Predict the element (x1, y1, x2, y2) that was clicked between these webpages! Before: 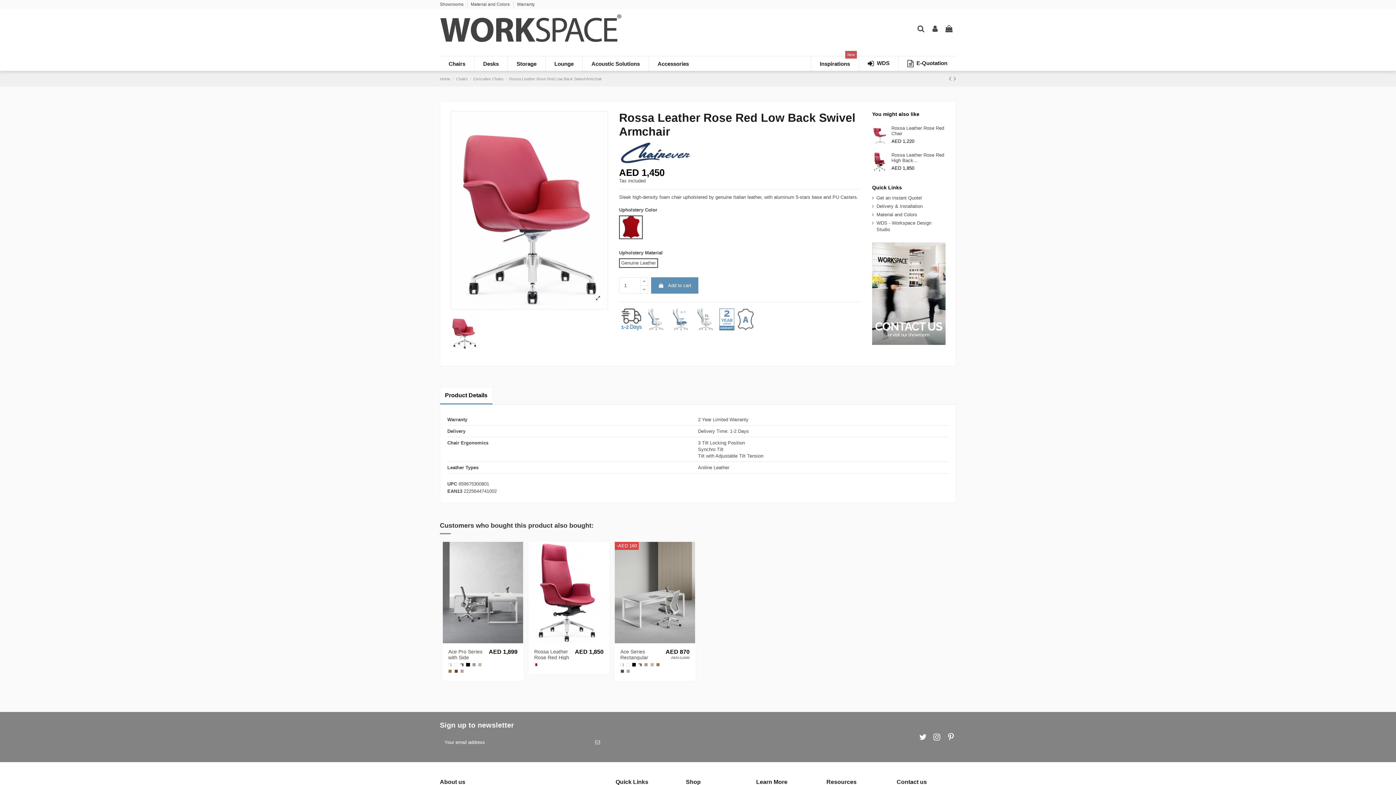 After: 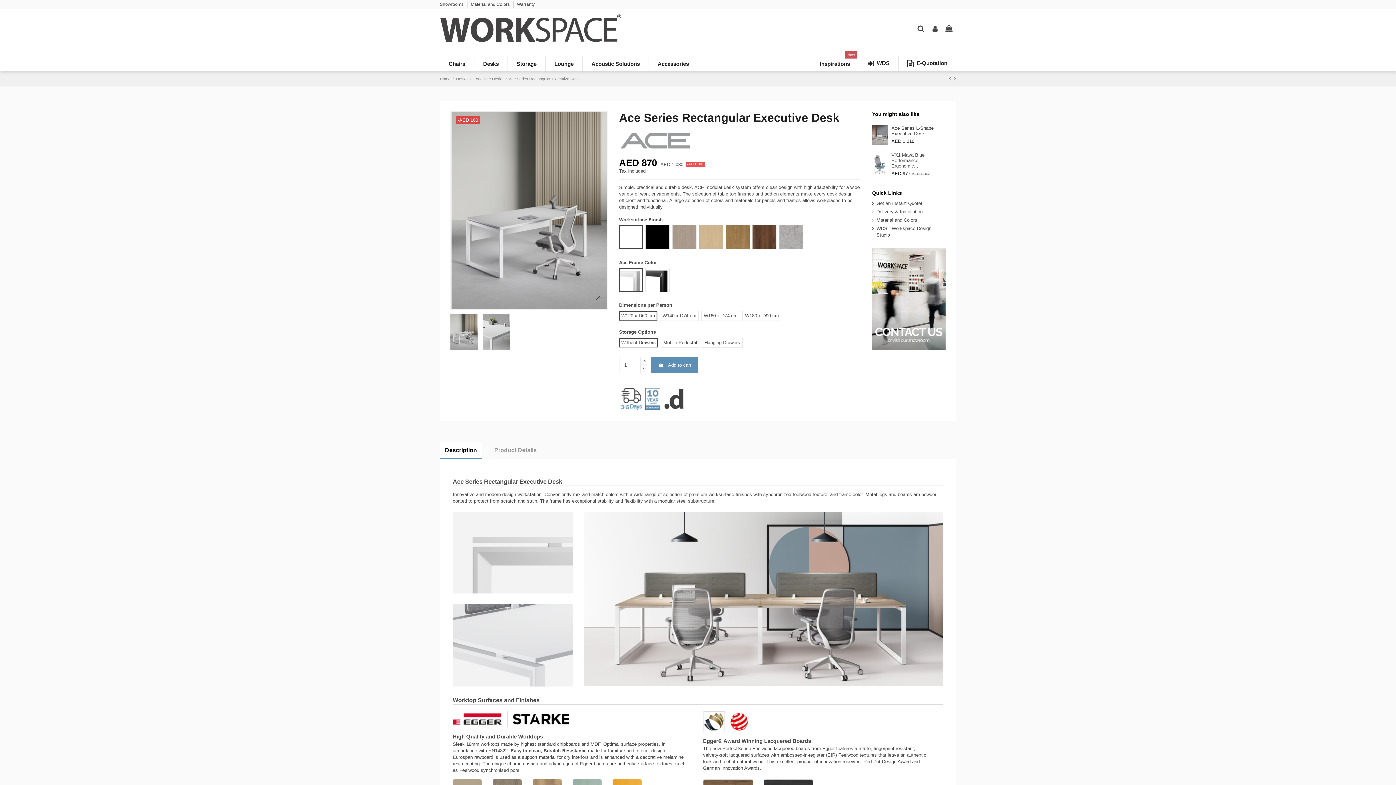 Action: label: Starke® Pro White bbox: (626, 663, 630, 666)